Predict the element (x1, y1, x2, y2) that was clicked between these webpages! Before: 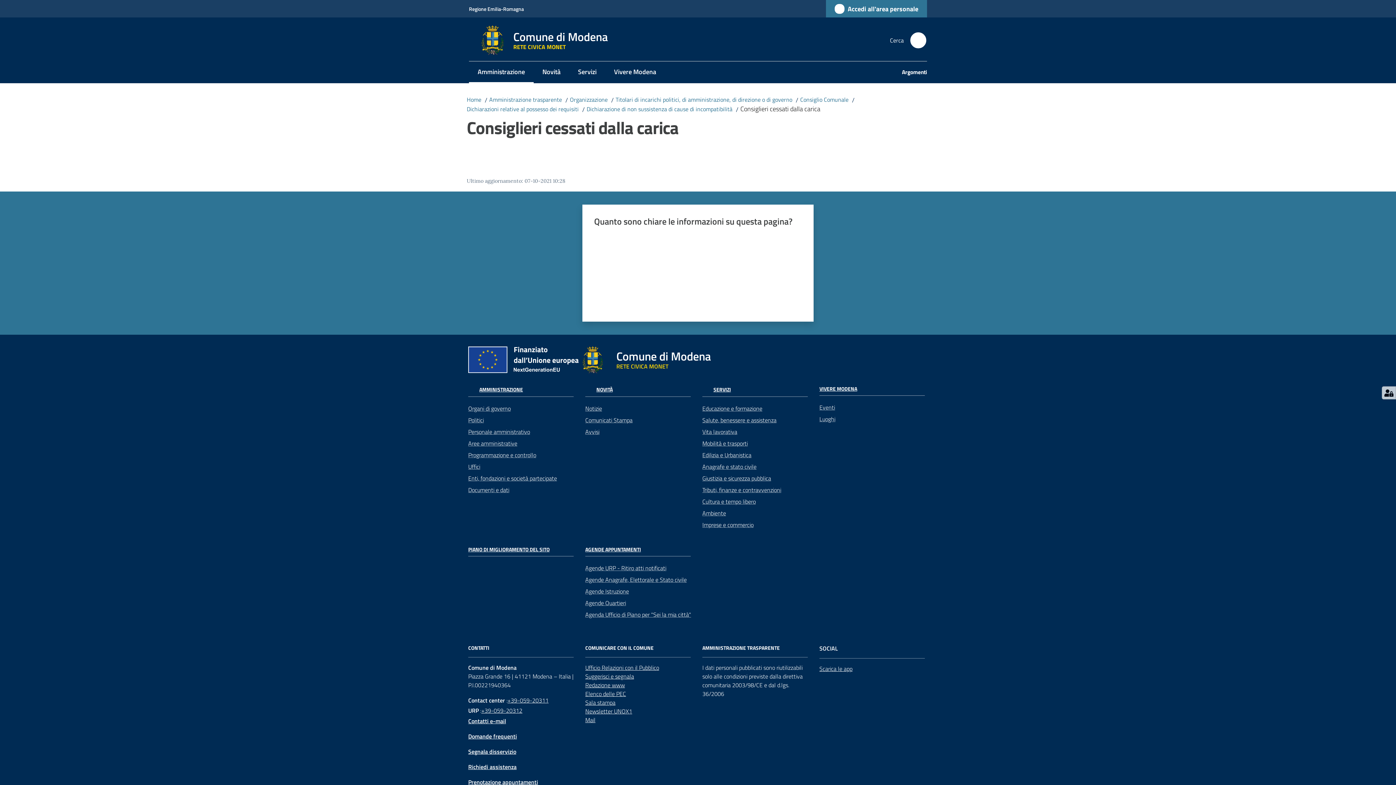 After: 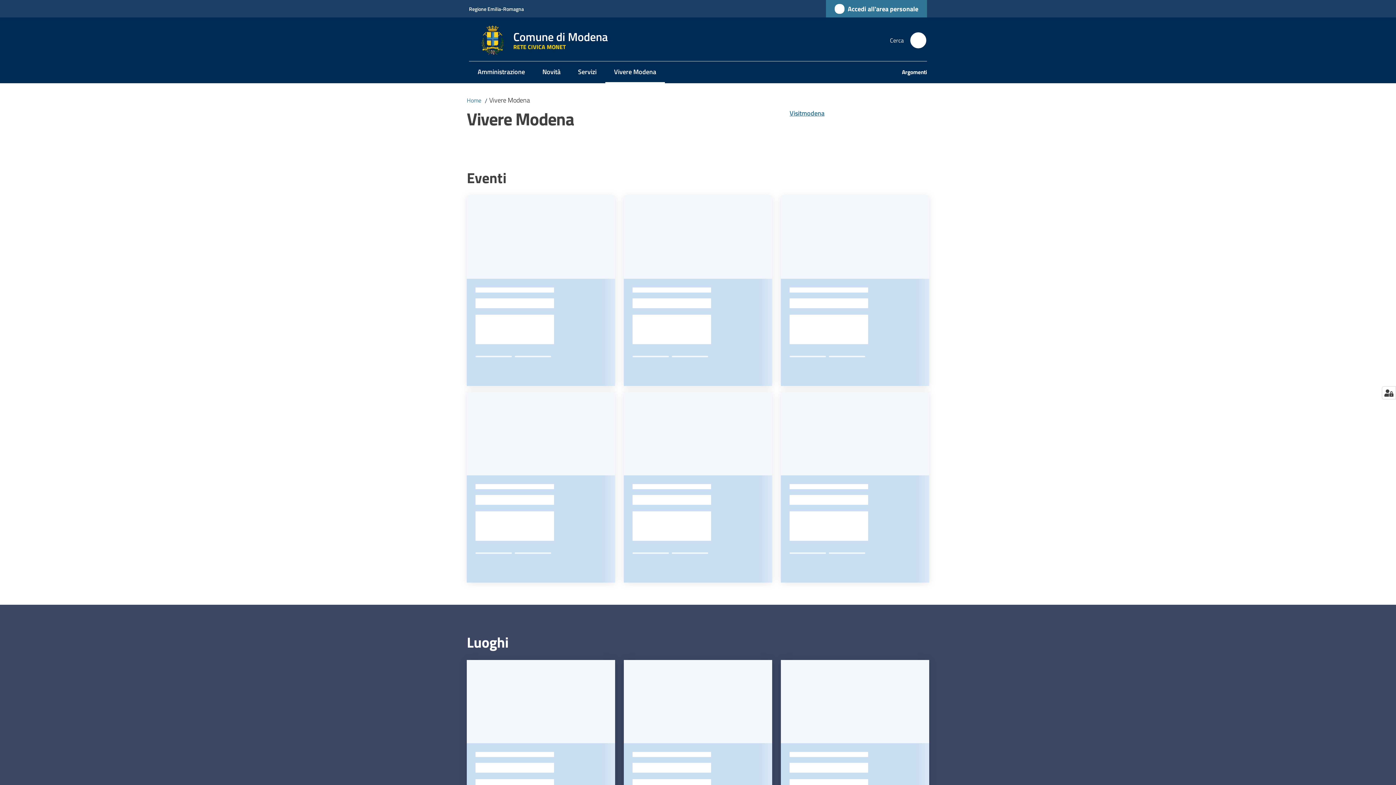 Action: label: Vivere Modena bbox: (605, 61, 665, 83)